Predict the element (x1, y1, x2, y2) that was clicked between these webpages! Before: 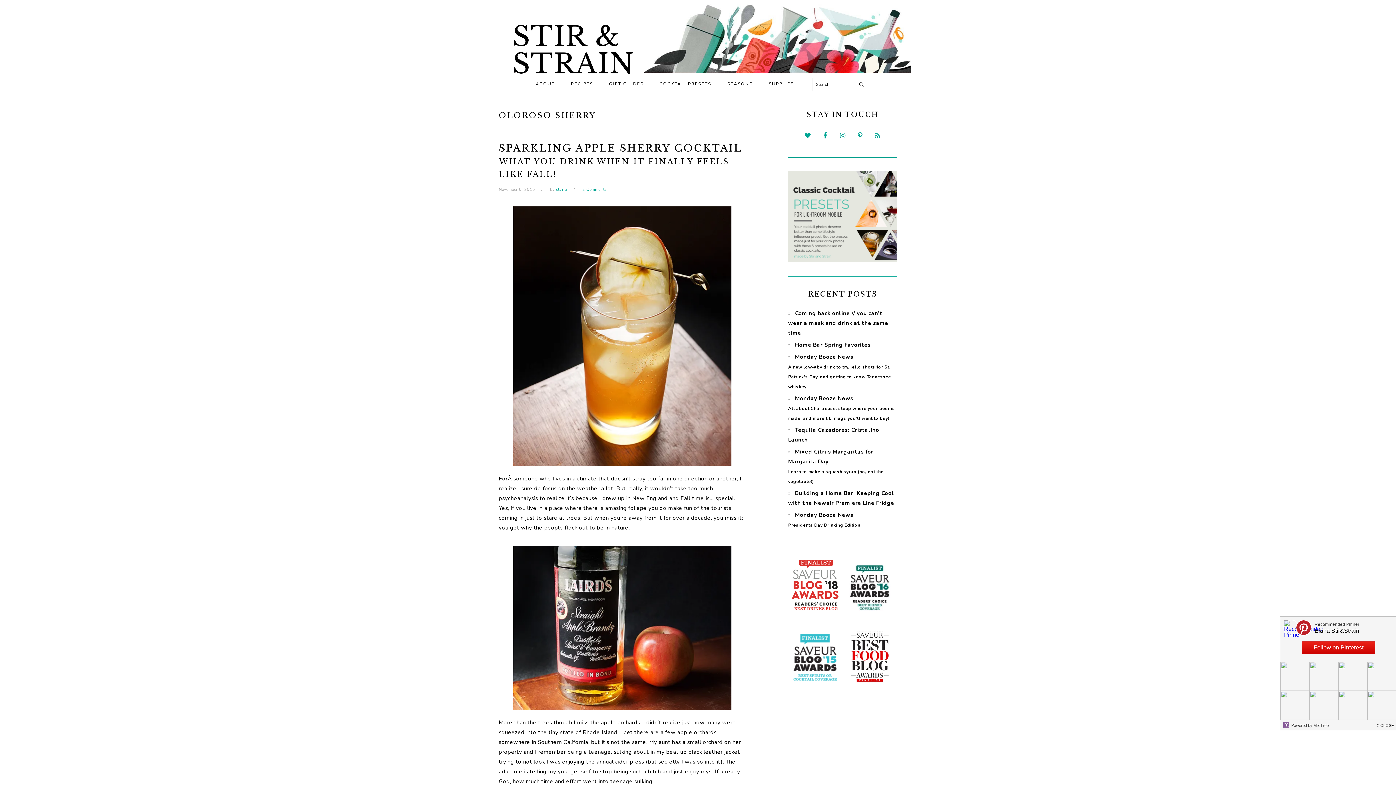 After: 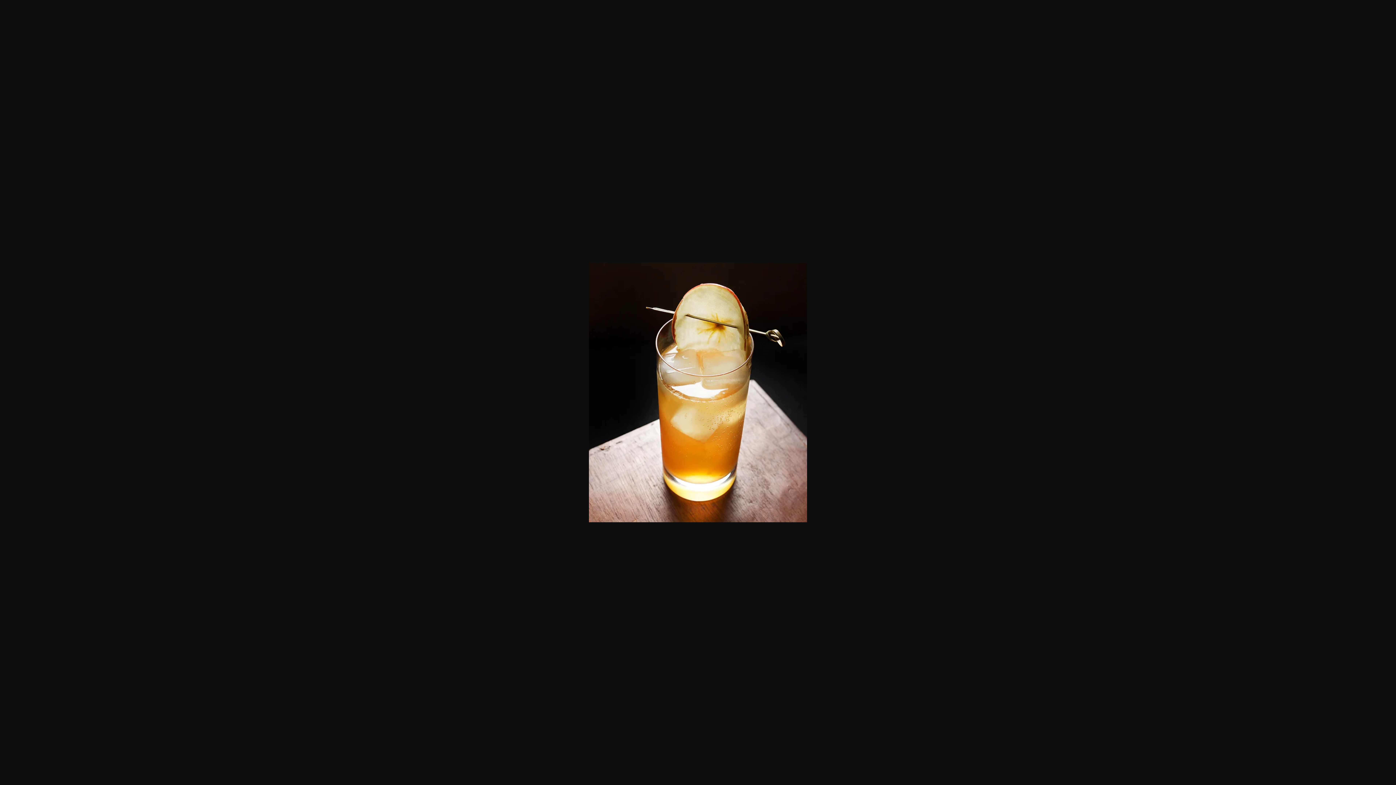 Action: bbox: (498, 206, 746, 466)